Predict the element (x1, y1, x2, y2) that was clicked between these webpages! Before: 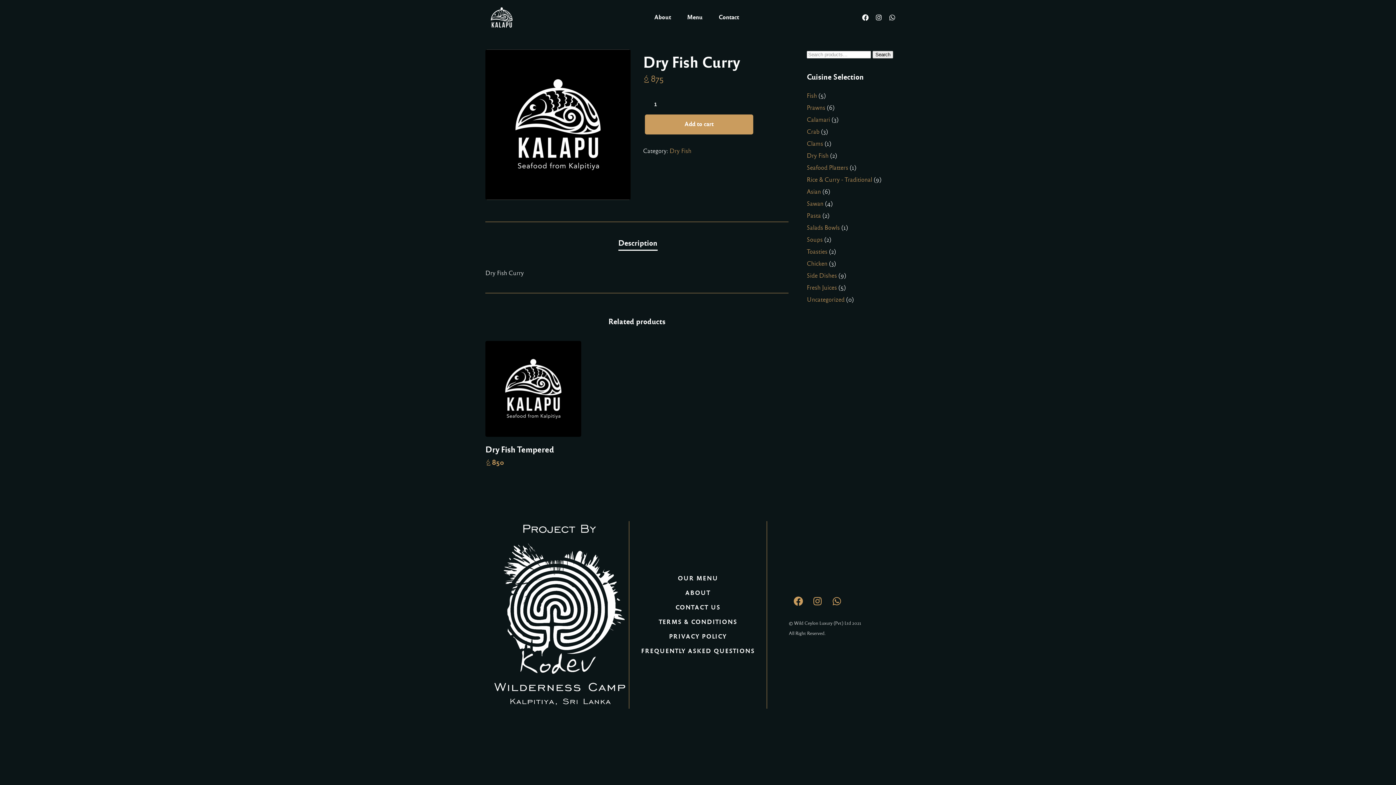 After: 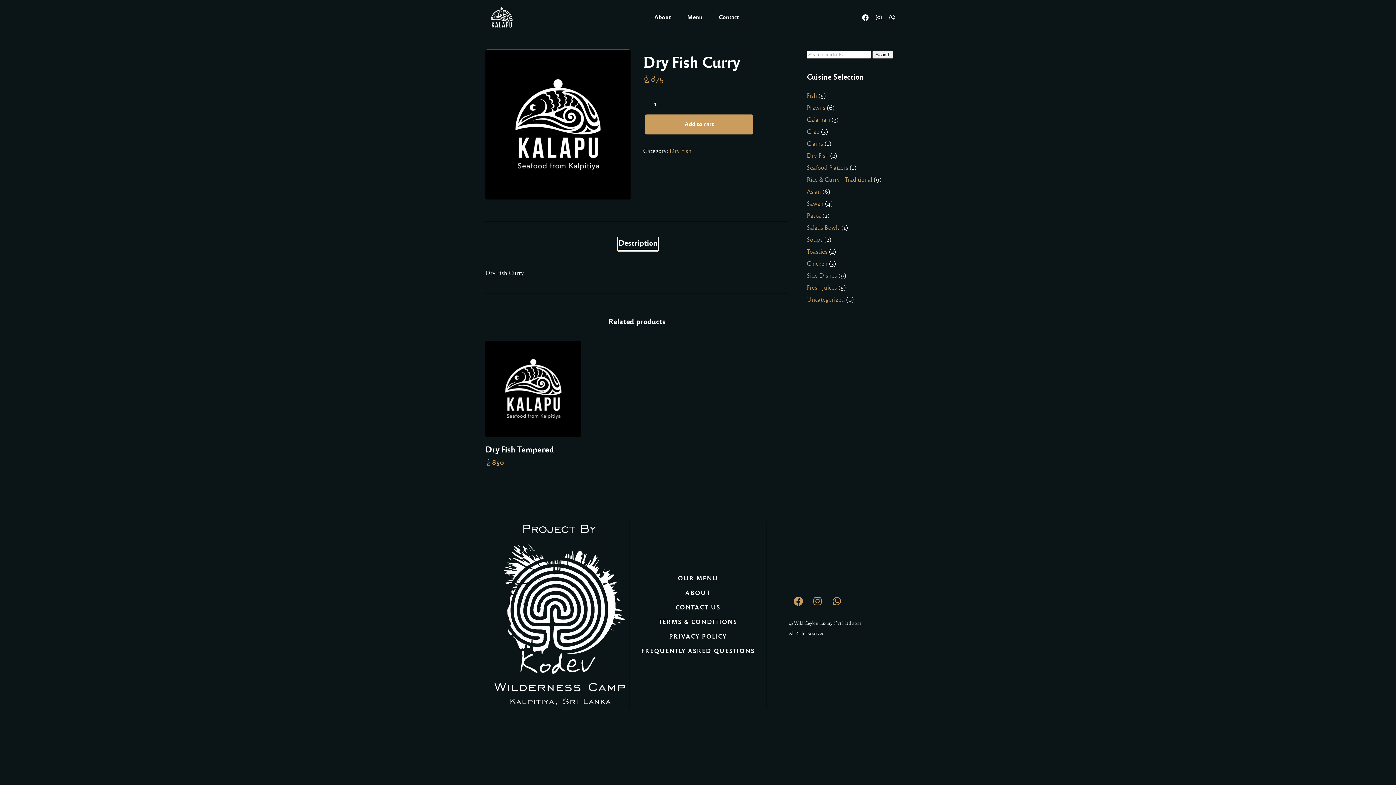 Action: label: Description bbox: (618, 236, 657, 250)